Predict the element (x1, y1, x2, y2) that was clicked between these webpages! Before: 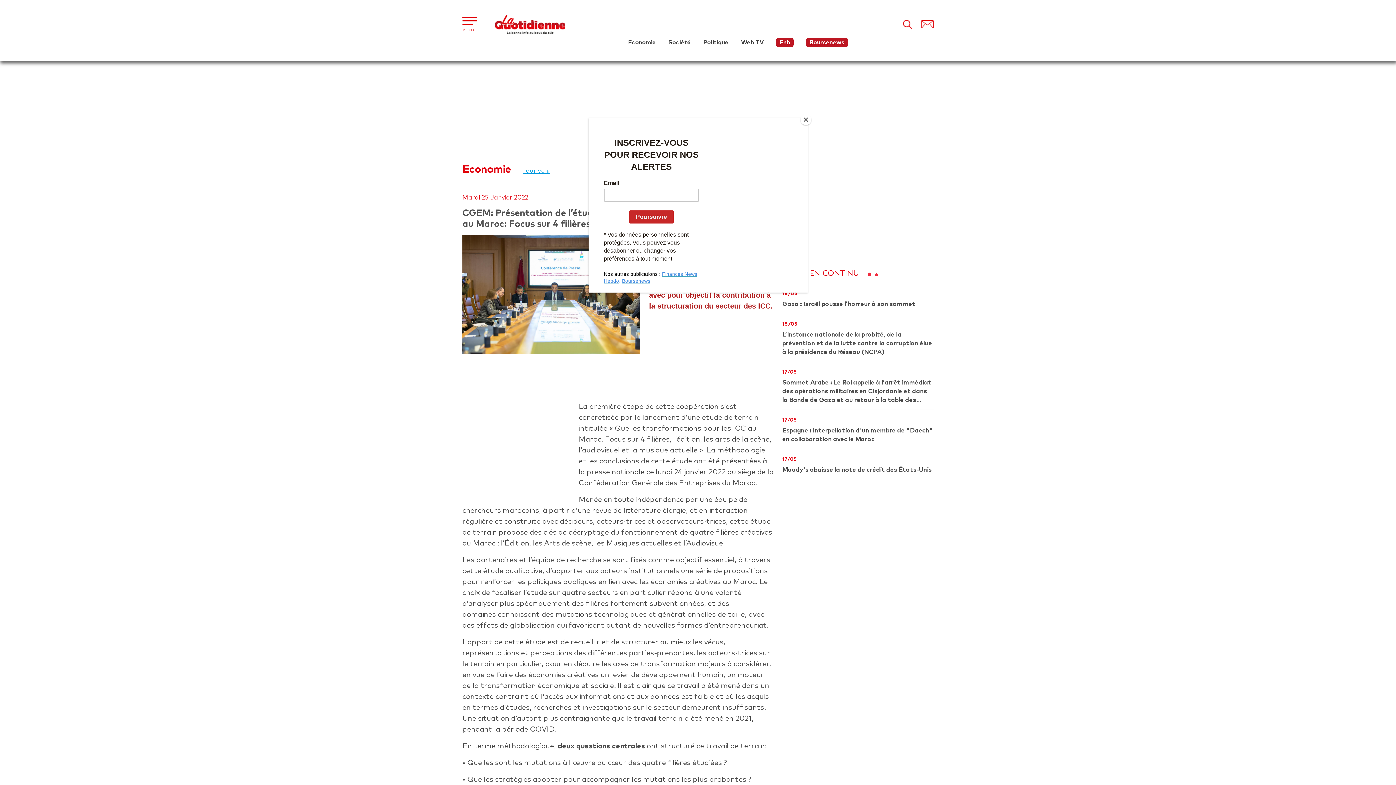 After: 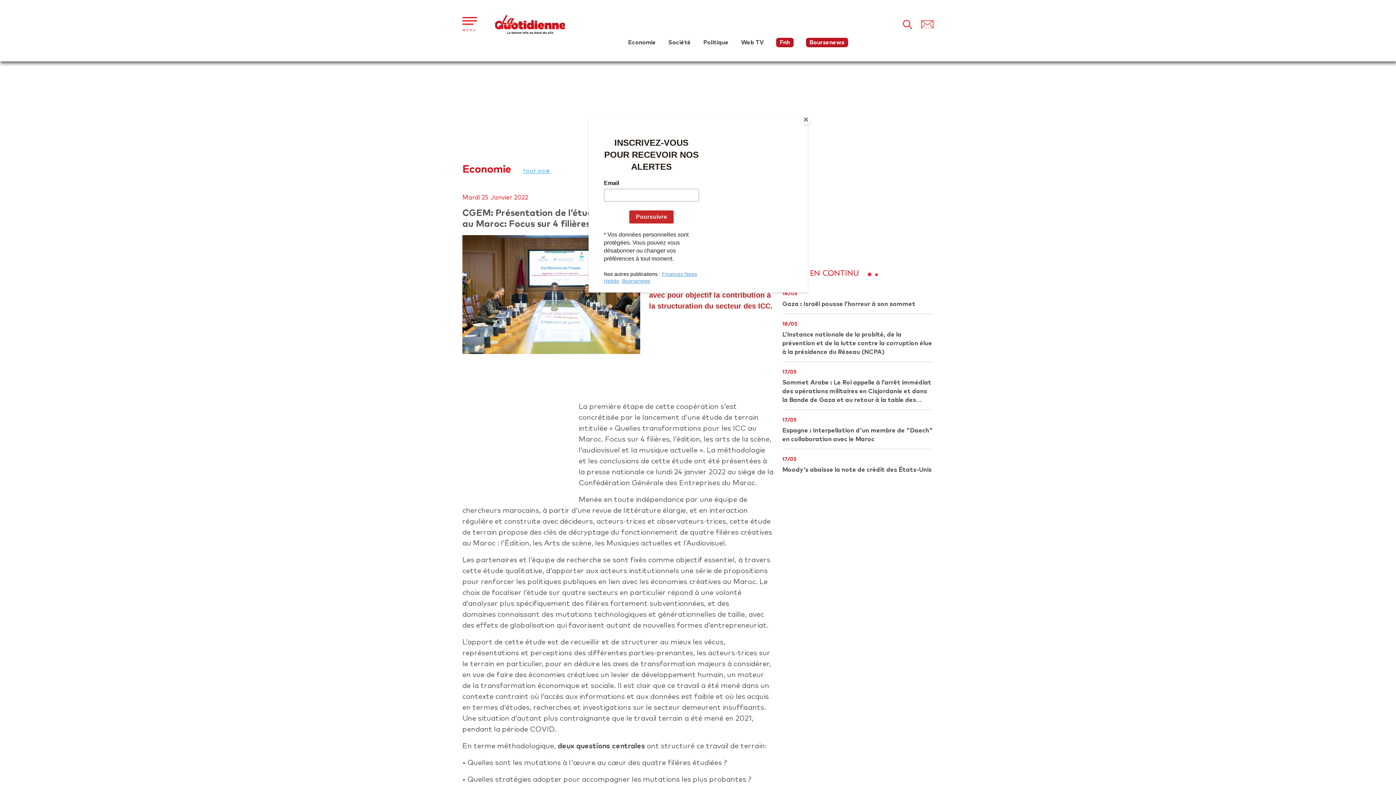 Action: bbox: (776, 37, 793, 47) label: Fnh